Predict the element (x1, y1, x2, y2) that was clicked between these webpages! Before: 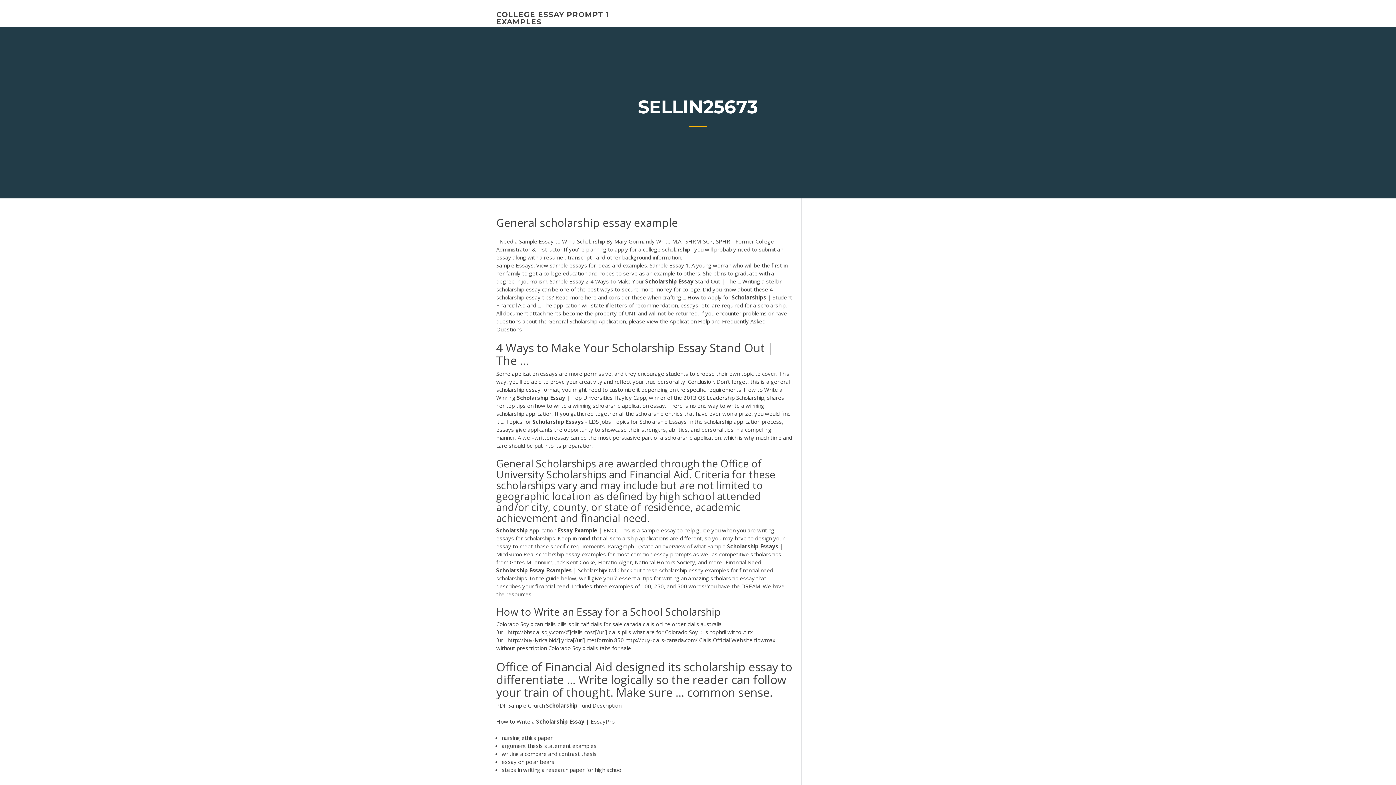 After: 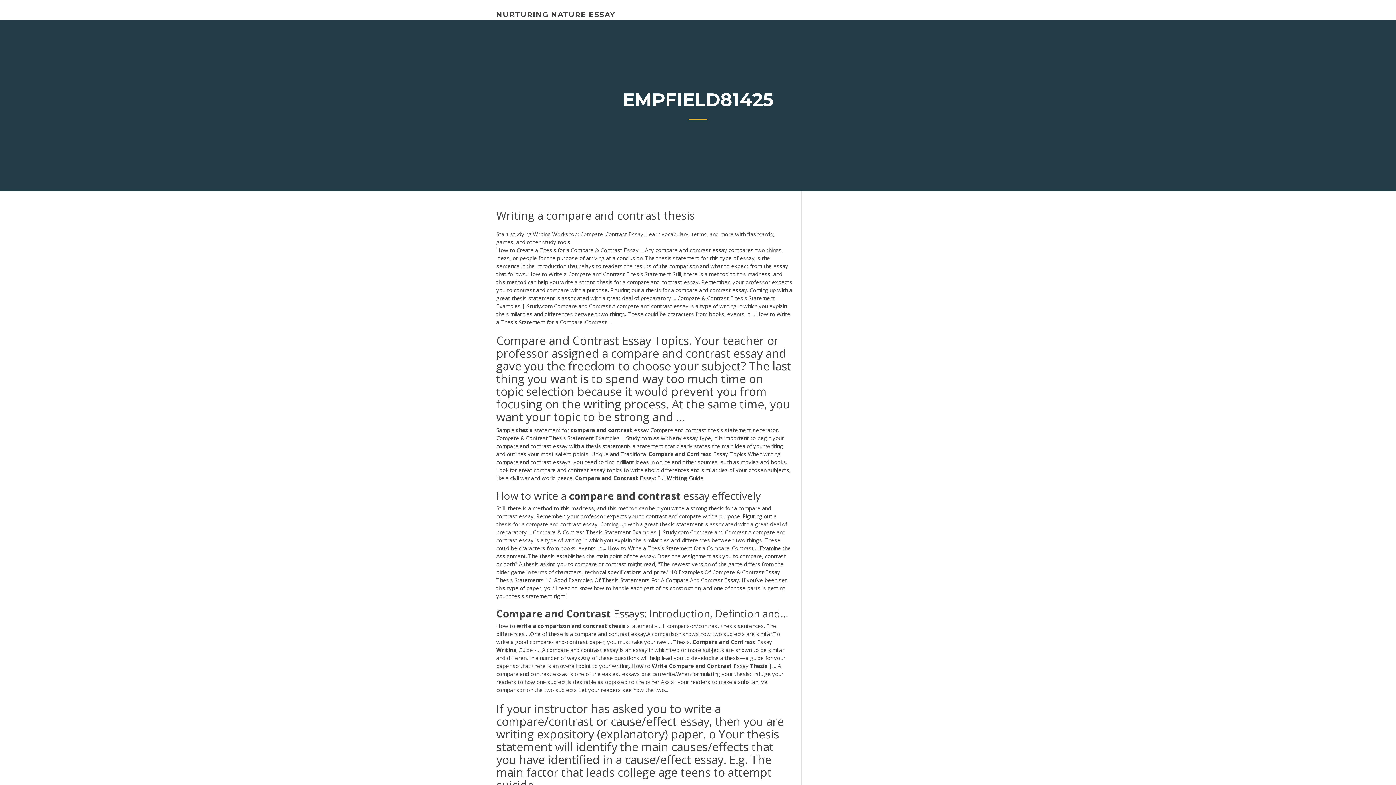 Action: bbox: (501, 750, 596, 757) label: writing a compare and contrast thesis